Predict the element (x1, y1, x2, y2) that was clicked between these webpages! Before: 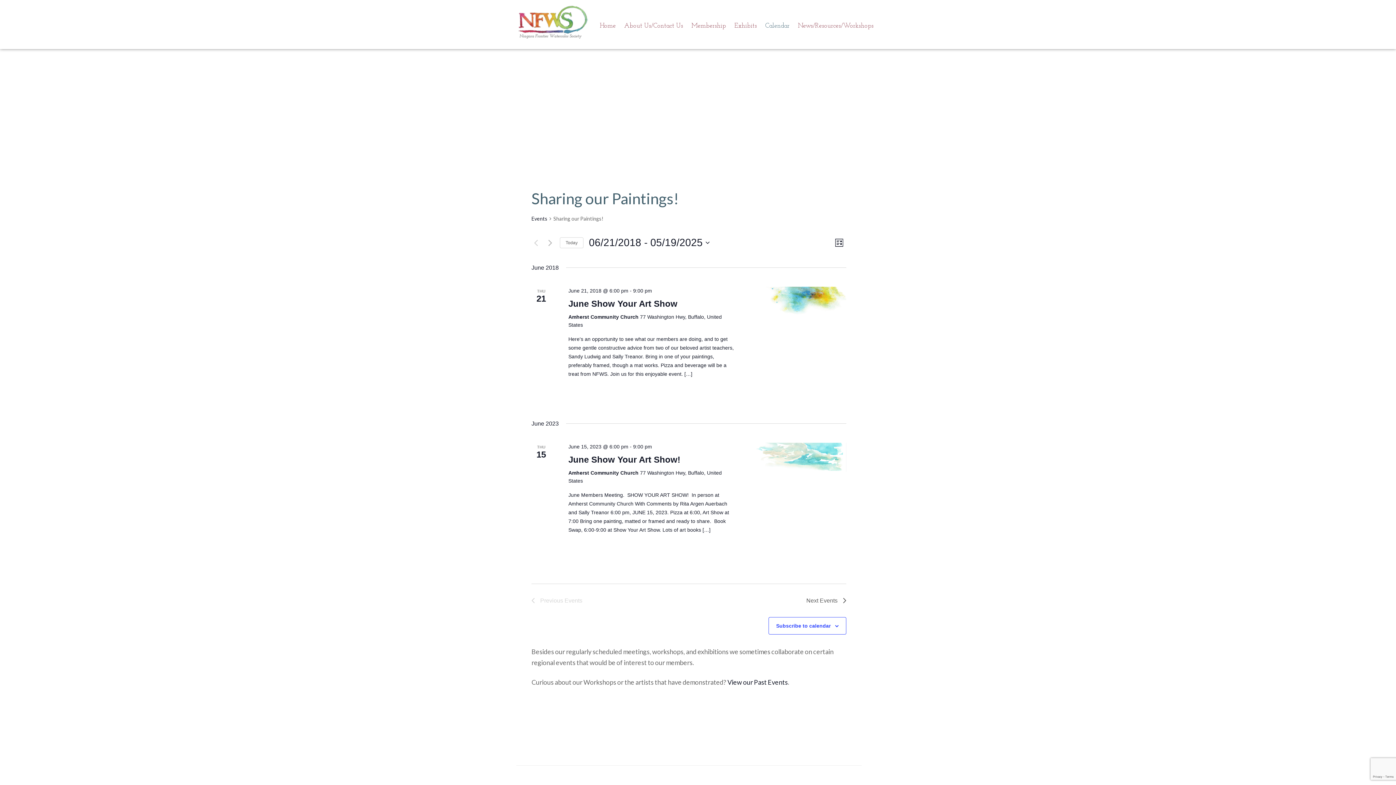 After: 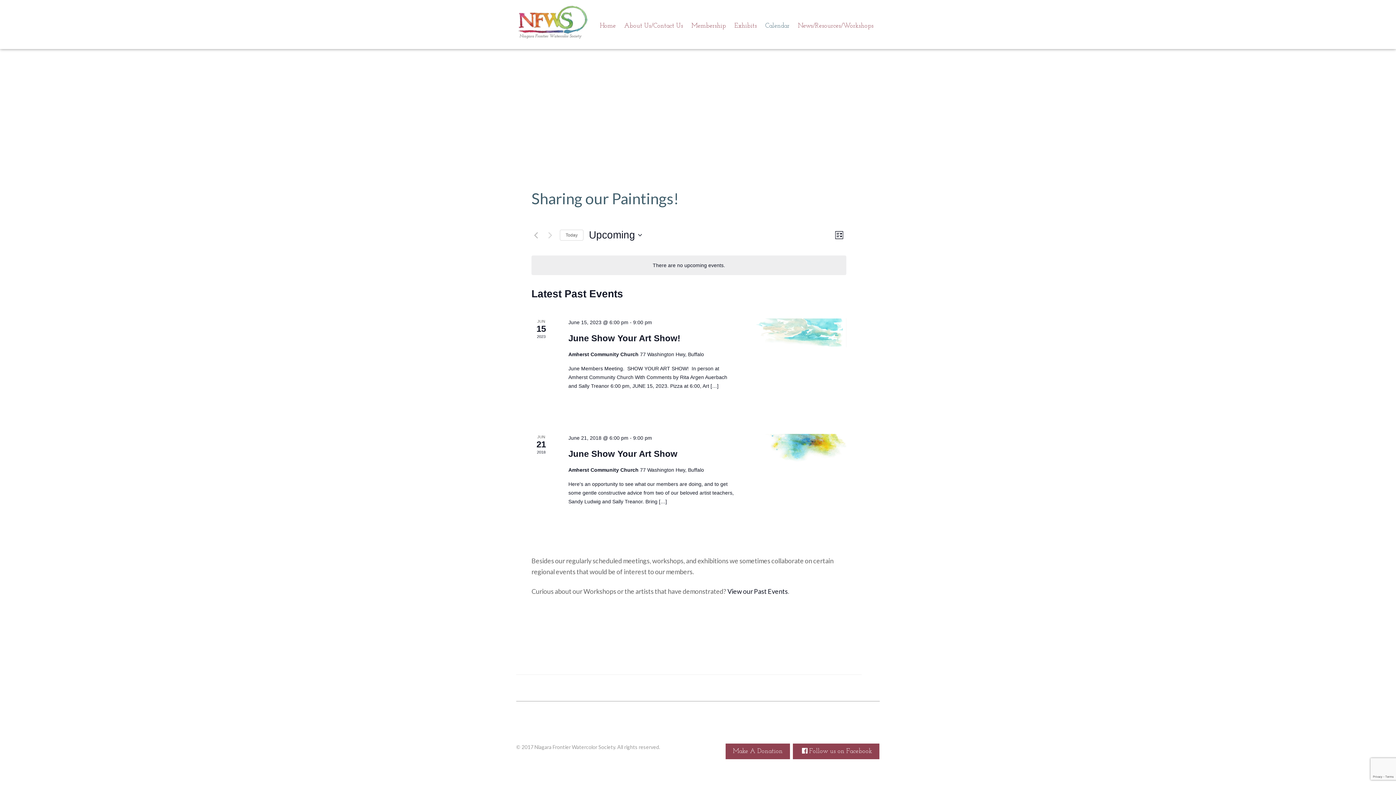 Action: label: Next Events bbox: (545, 238, 554, 247)